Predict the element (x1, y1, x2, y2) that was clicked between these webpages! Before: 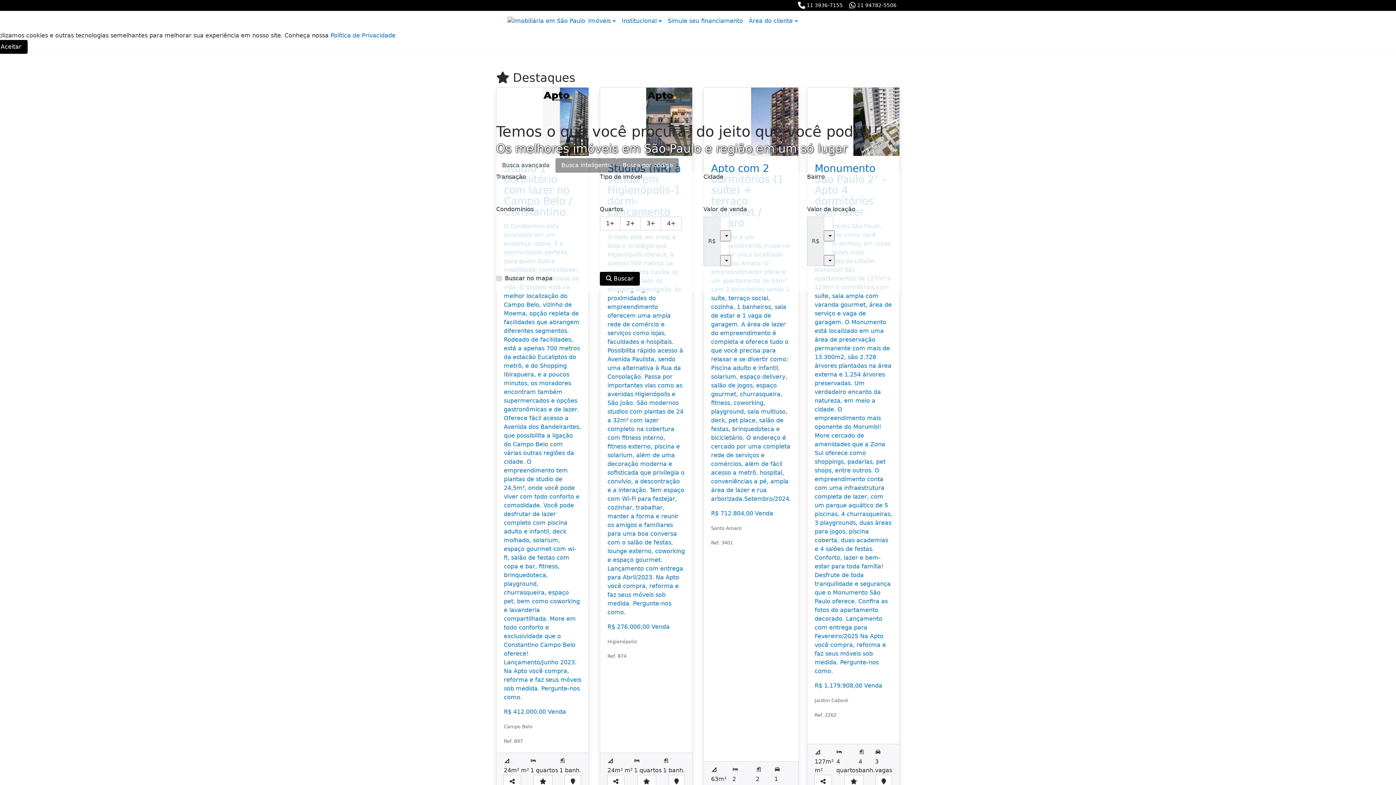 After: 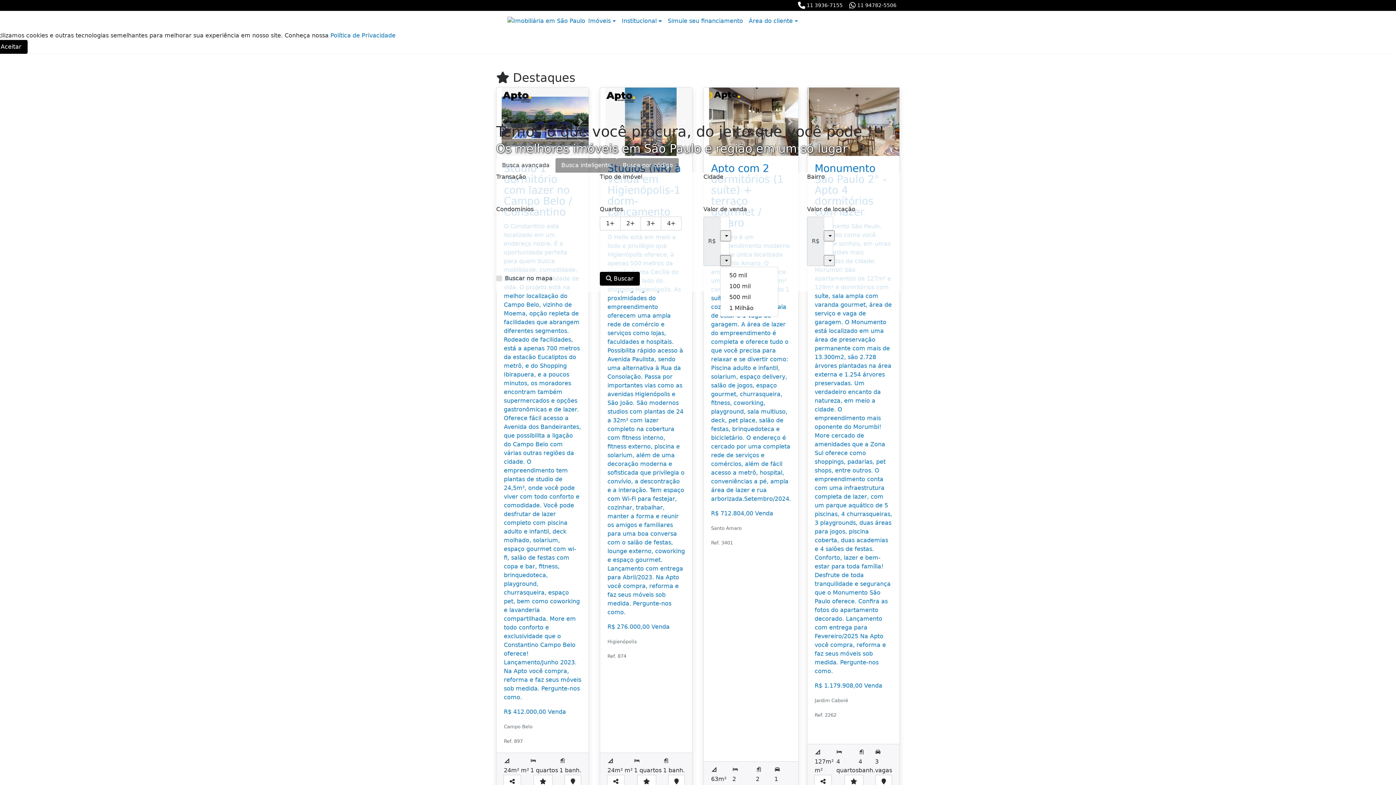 Action: bbox: (720, 255, 731, 266)